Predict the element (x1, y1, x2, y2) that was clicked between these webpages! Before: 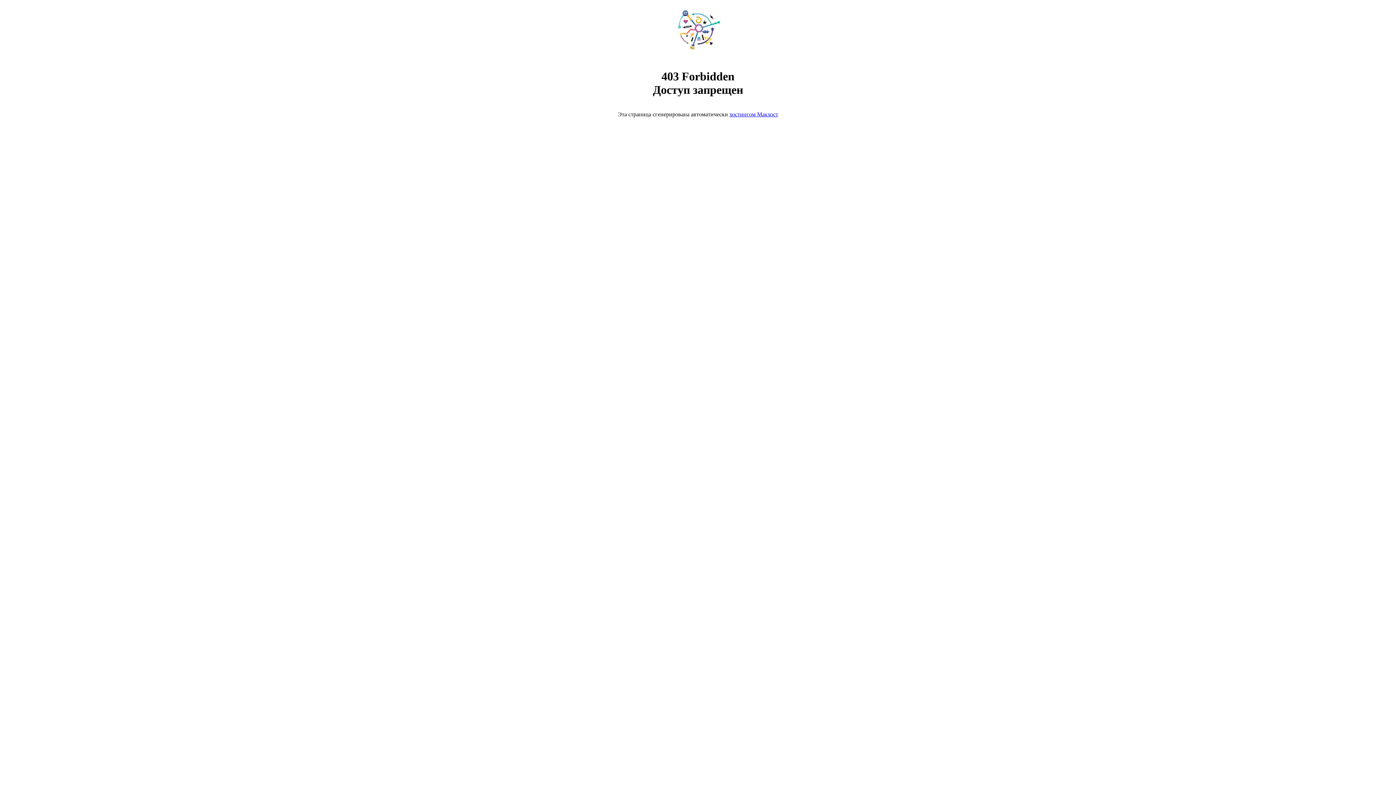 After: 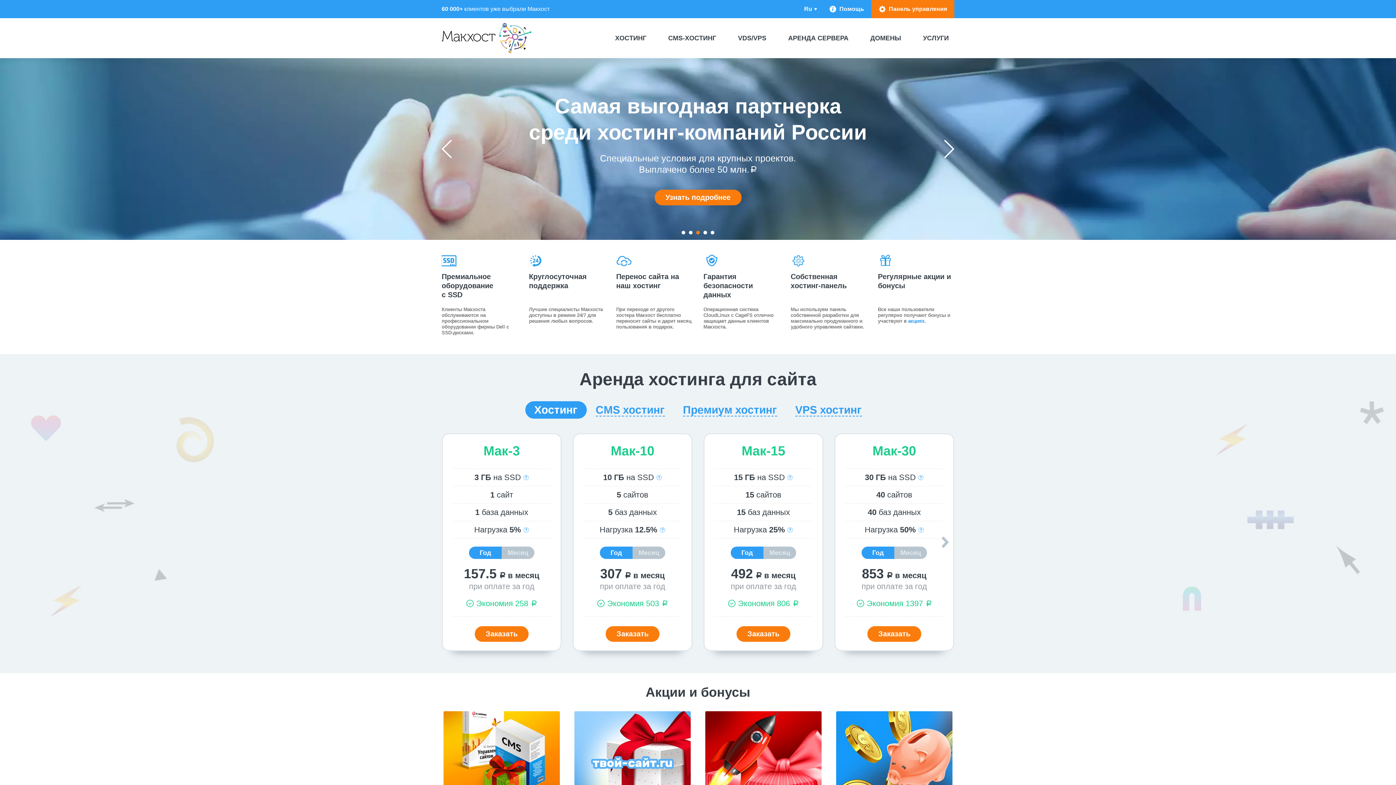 Action: label: хостингом Макхост bbox: (729, 111, 778, 117)